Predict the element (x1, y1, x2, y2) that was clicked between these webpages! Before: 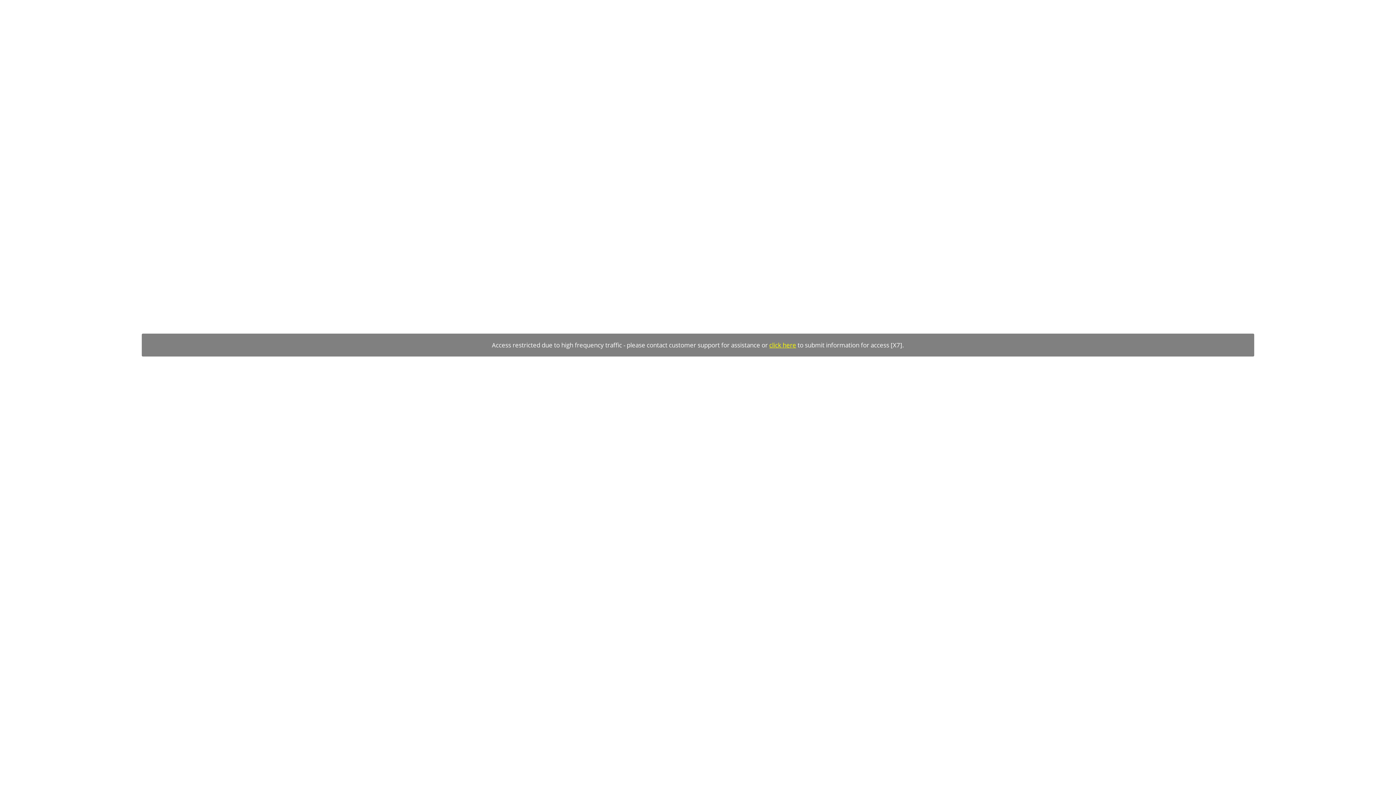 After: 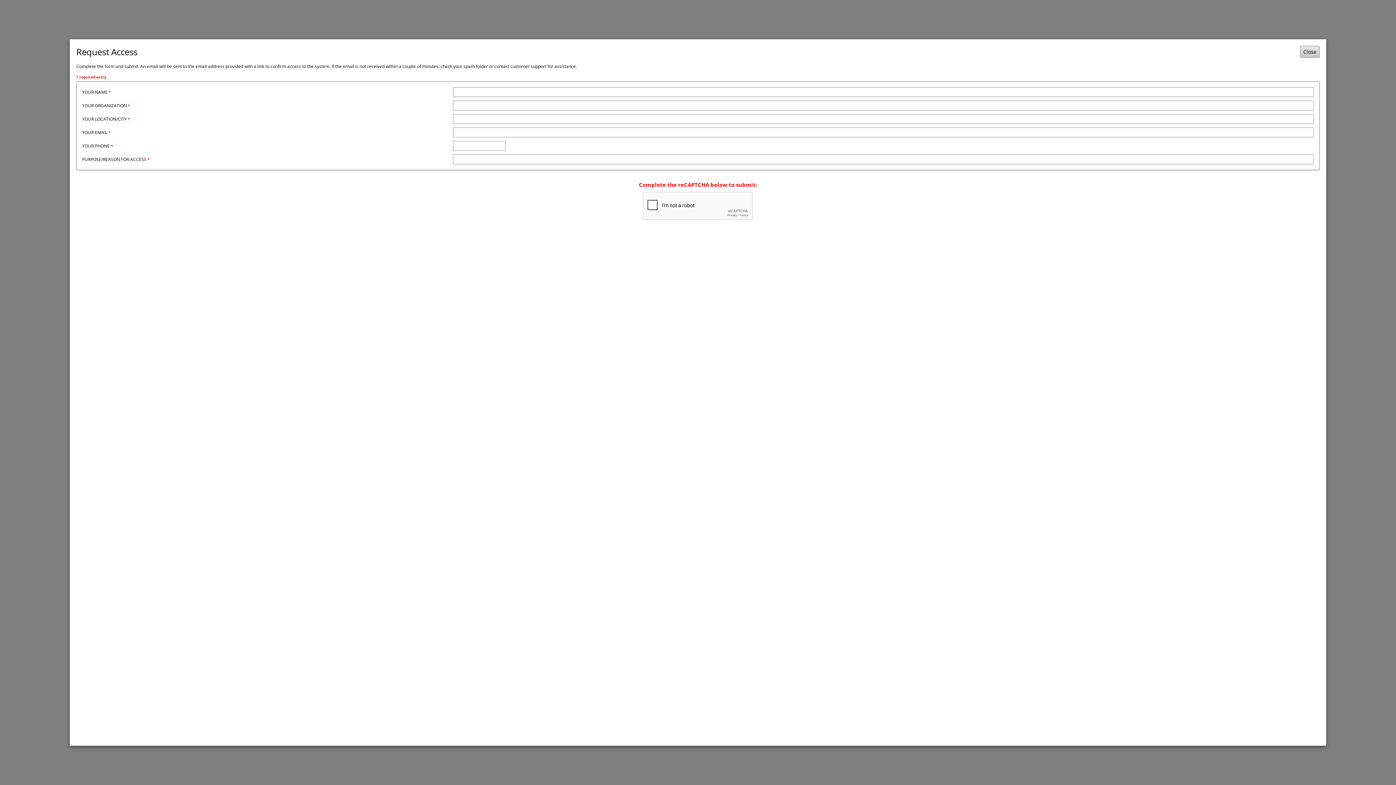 Action: bbox: (769, 341, 796, 349) label: click here